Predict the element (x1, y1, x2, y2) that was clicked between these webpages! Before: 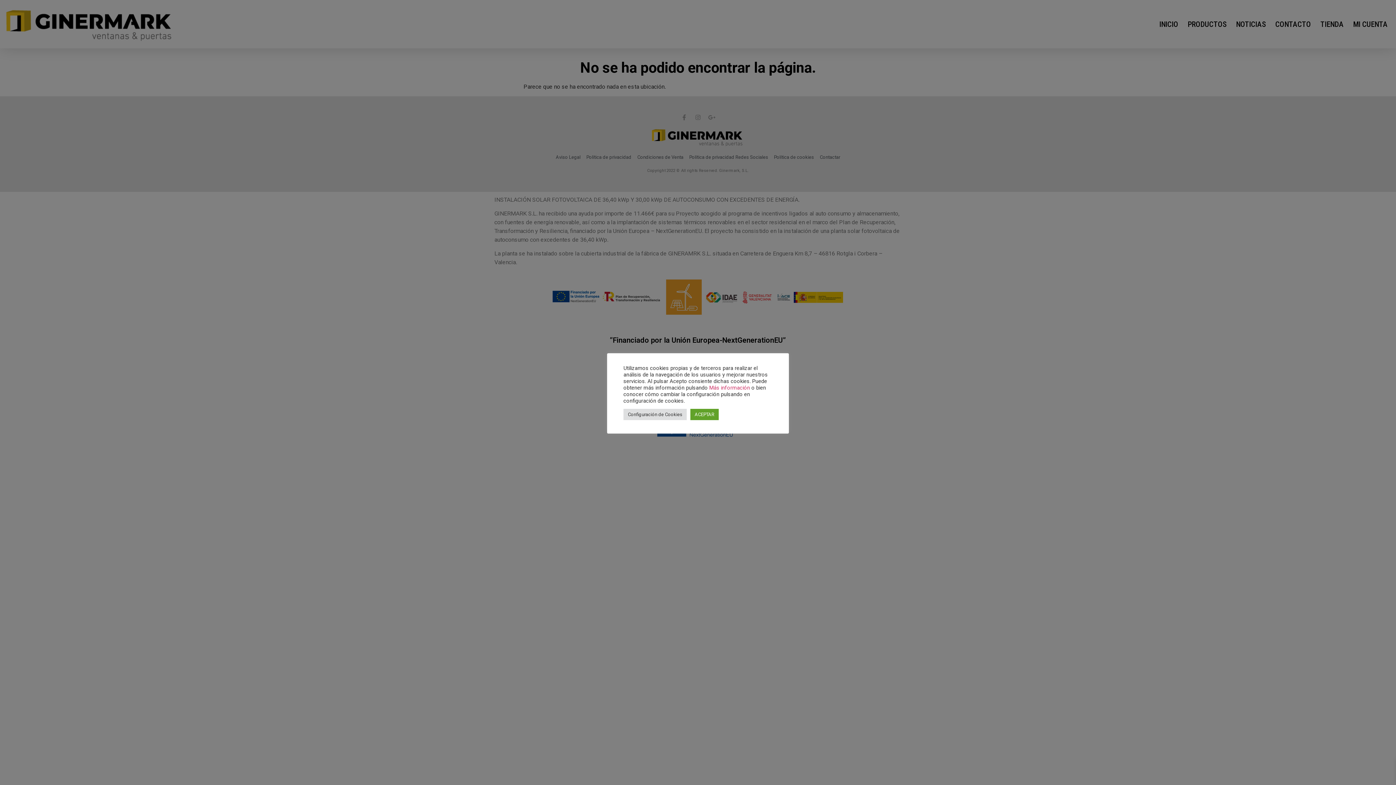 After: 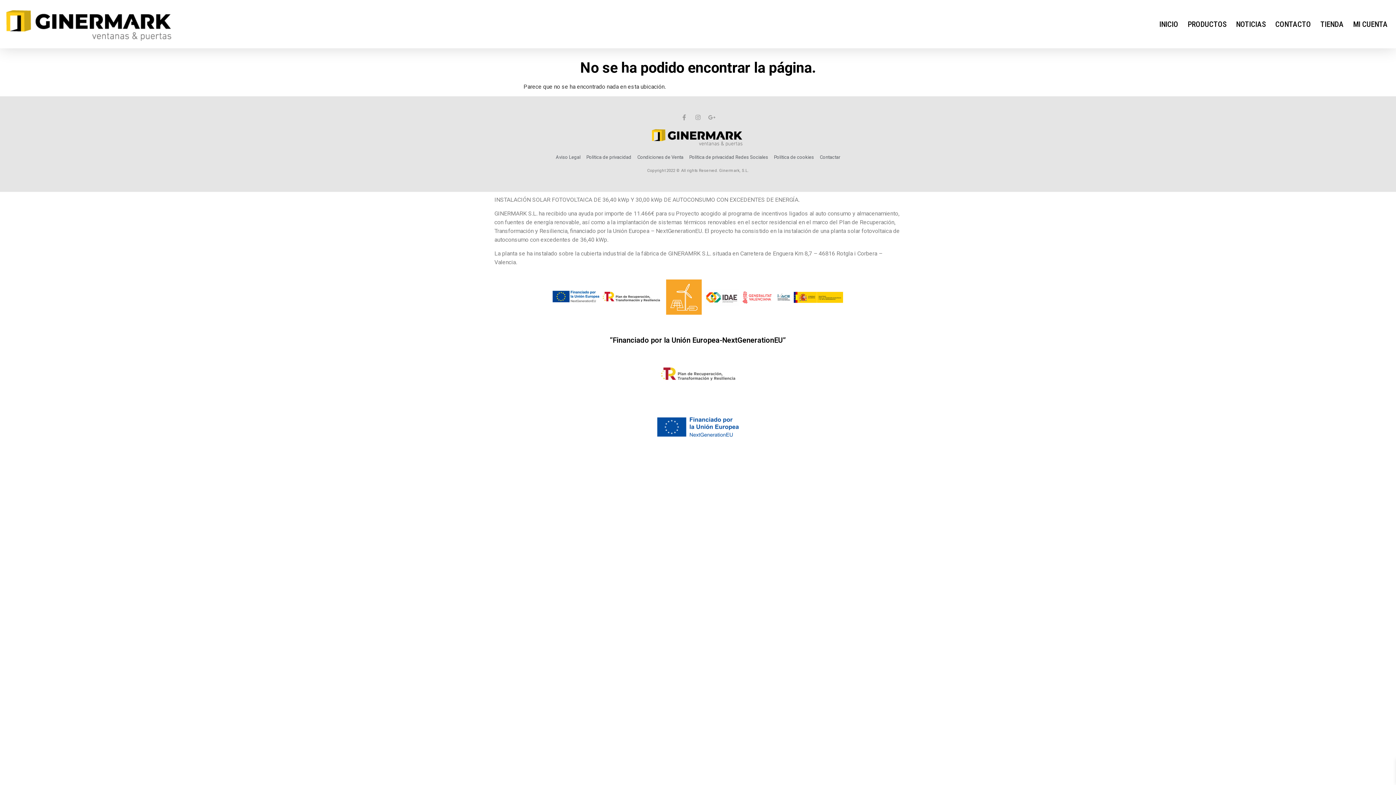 Action: bbox: (690, 408, 718, 420) label: ACEPTAR